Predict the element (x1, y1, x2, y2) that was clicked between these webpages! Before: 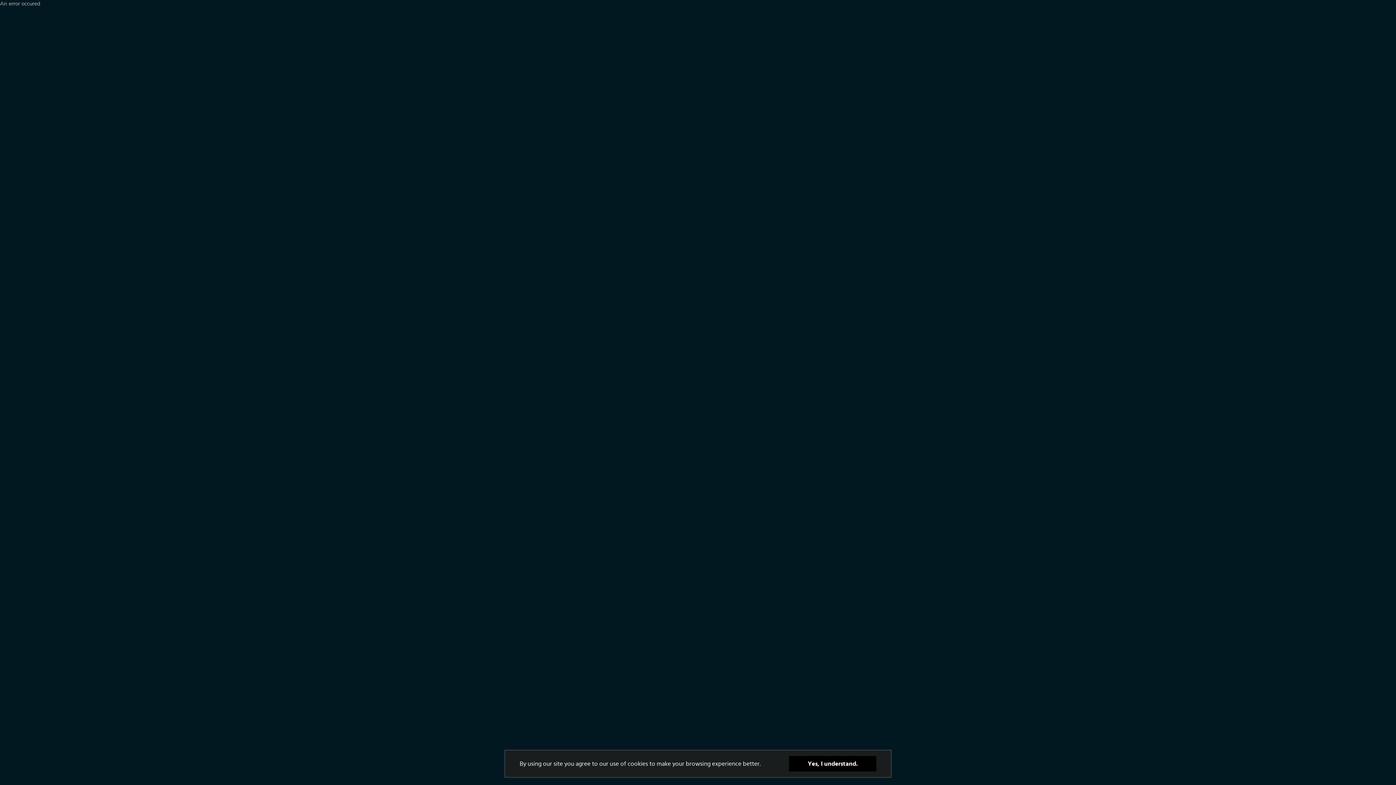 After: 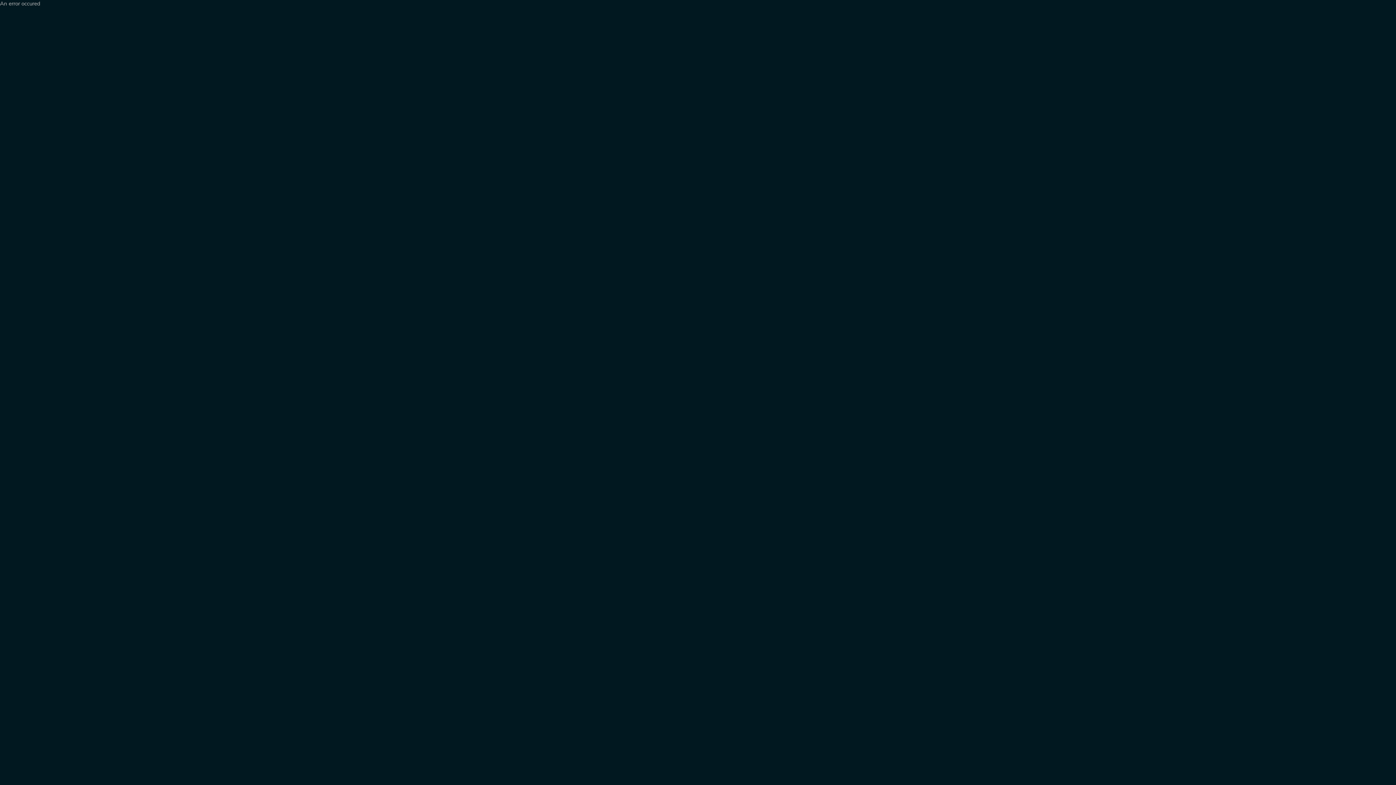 Action: label: Yes, I understand. bbox: (789, 756, 876, 772)